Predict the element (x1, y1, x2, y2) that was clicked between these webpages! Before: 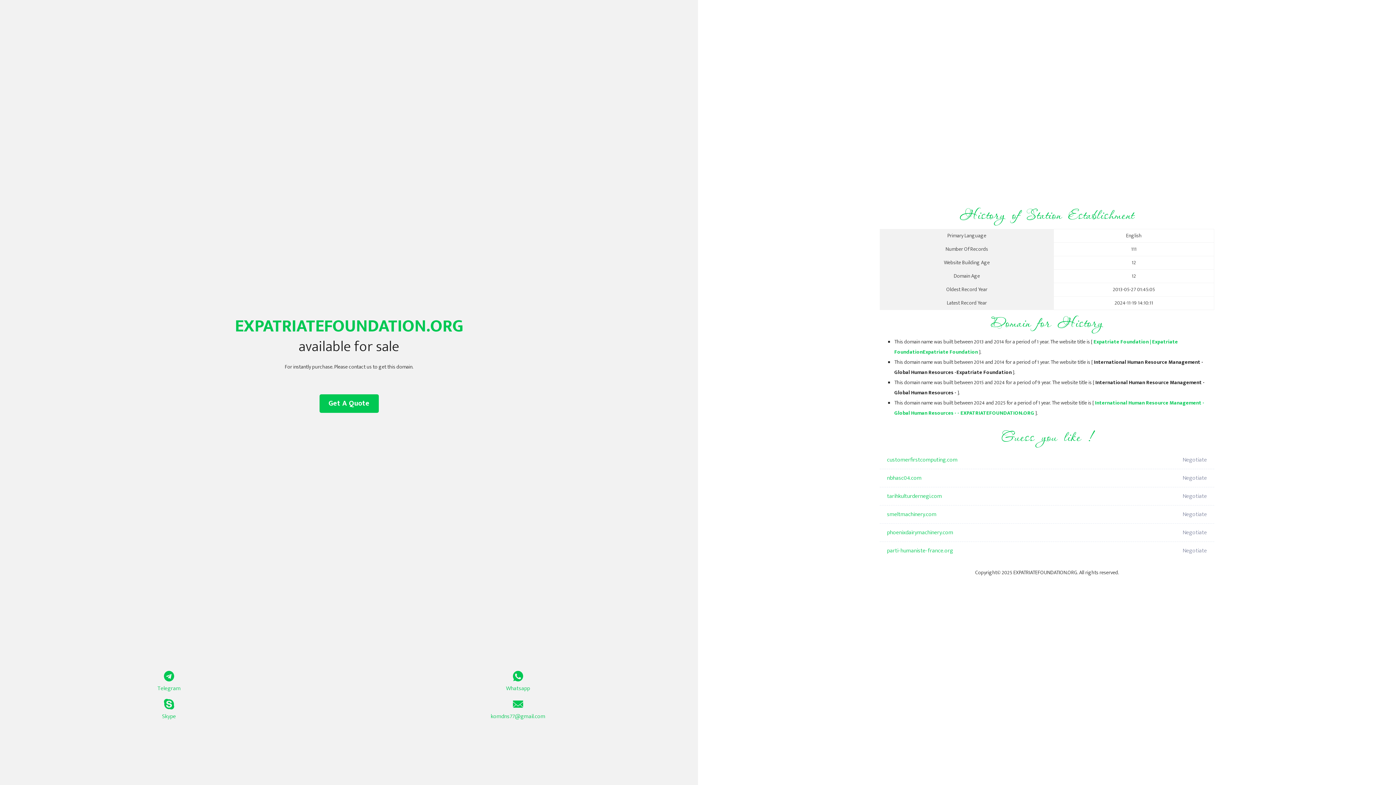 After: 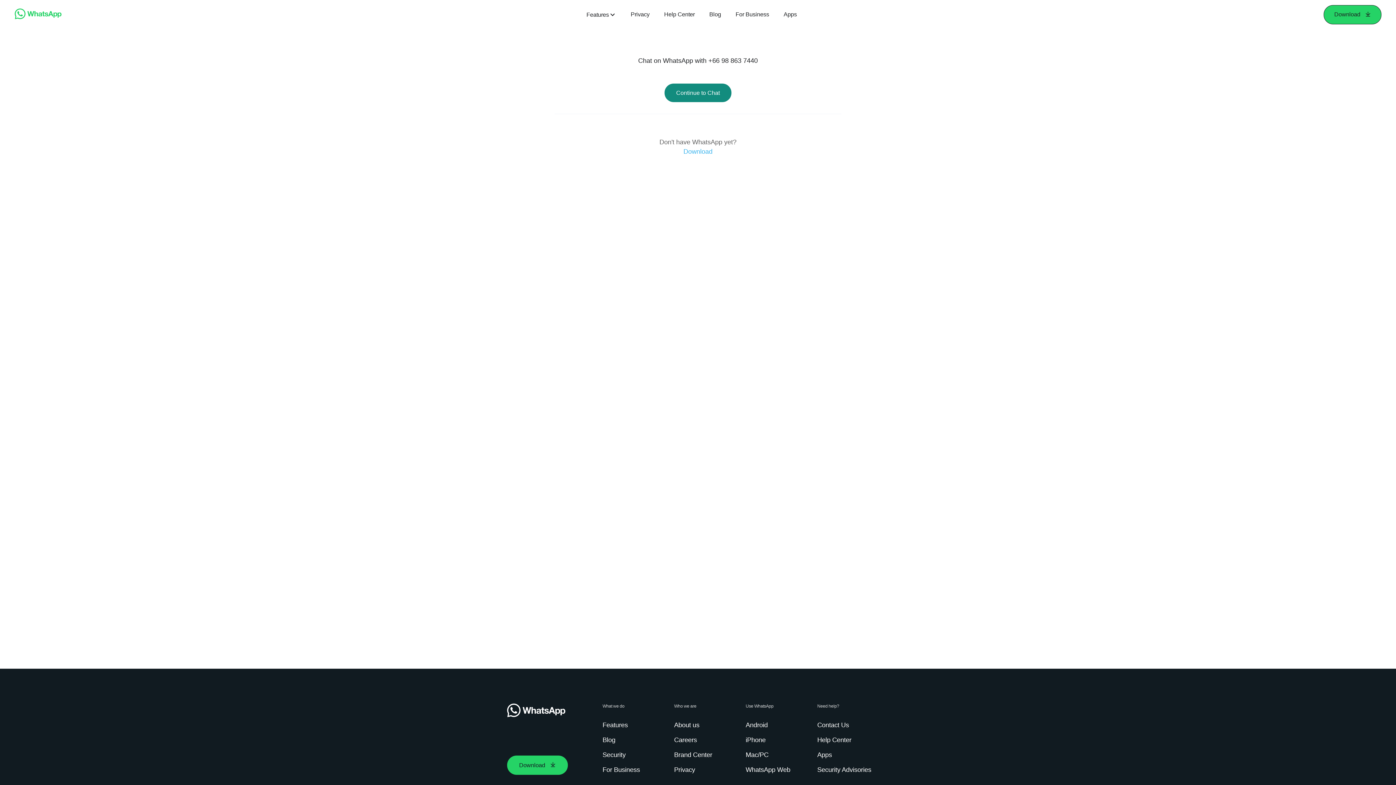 Action: label: Whatsapp bbox: (349, 671, 687, 693)